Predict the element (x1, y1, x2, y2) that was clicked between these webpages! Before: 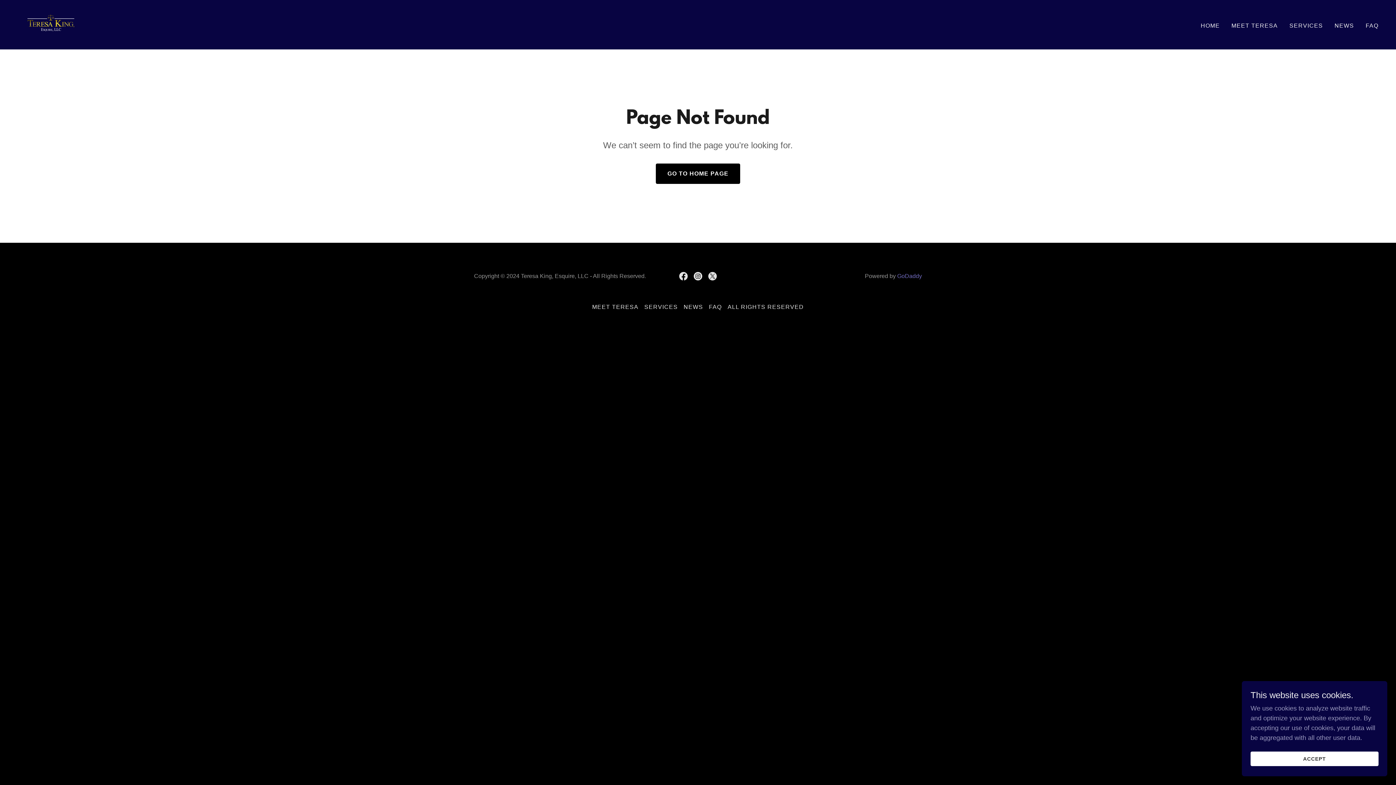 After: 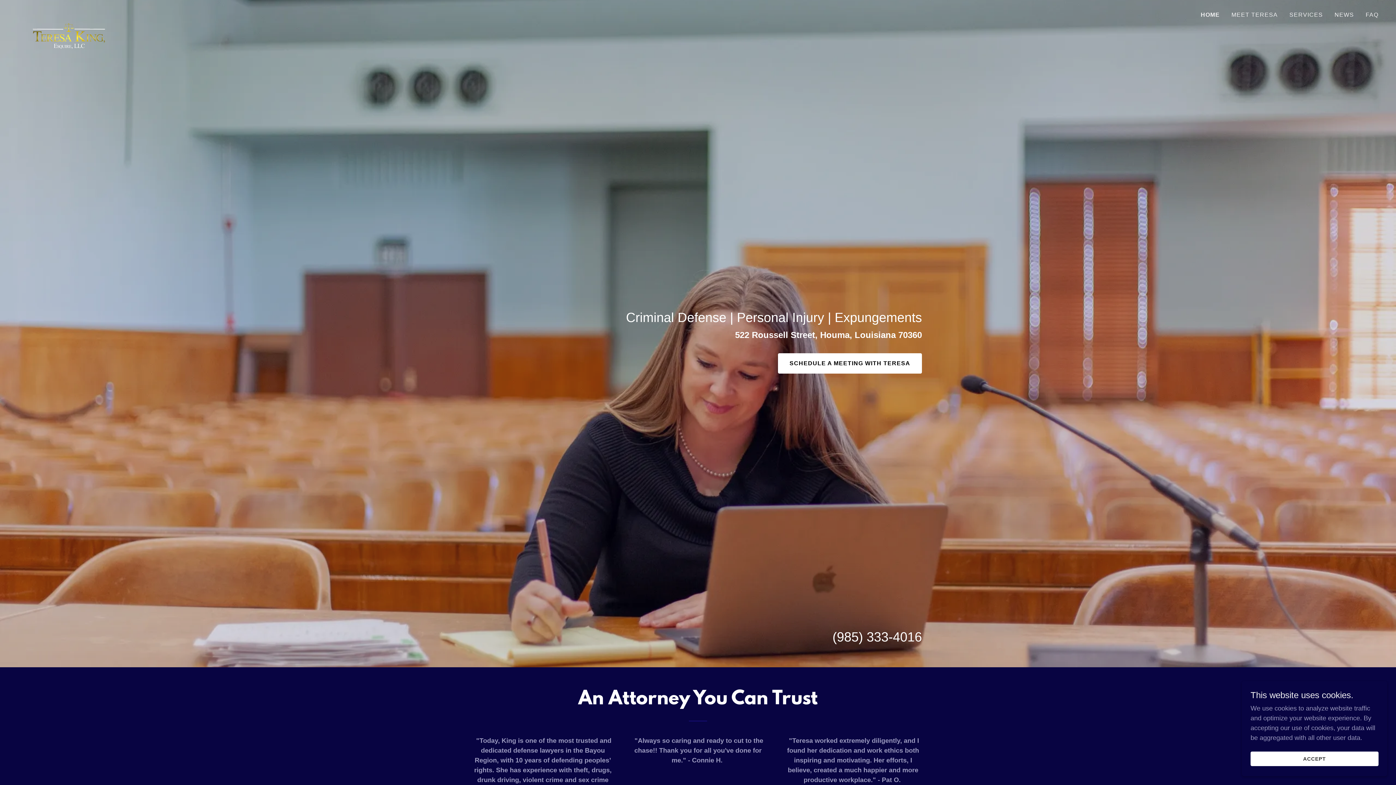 Action: bbox: (655, 163, 740, 184) label: GO TO HOME PAGE